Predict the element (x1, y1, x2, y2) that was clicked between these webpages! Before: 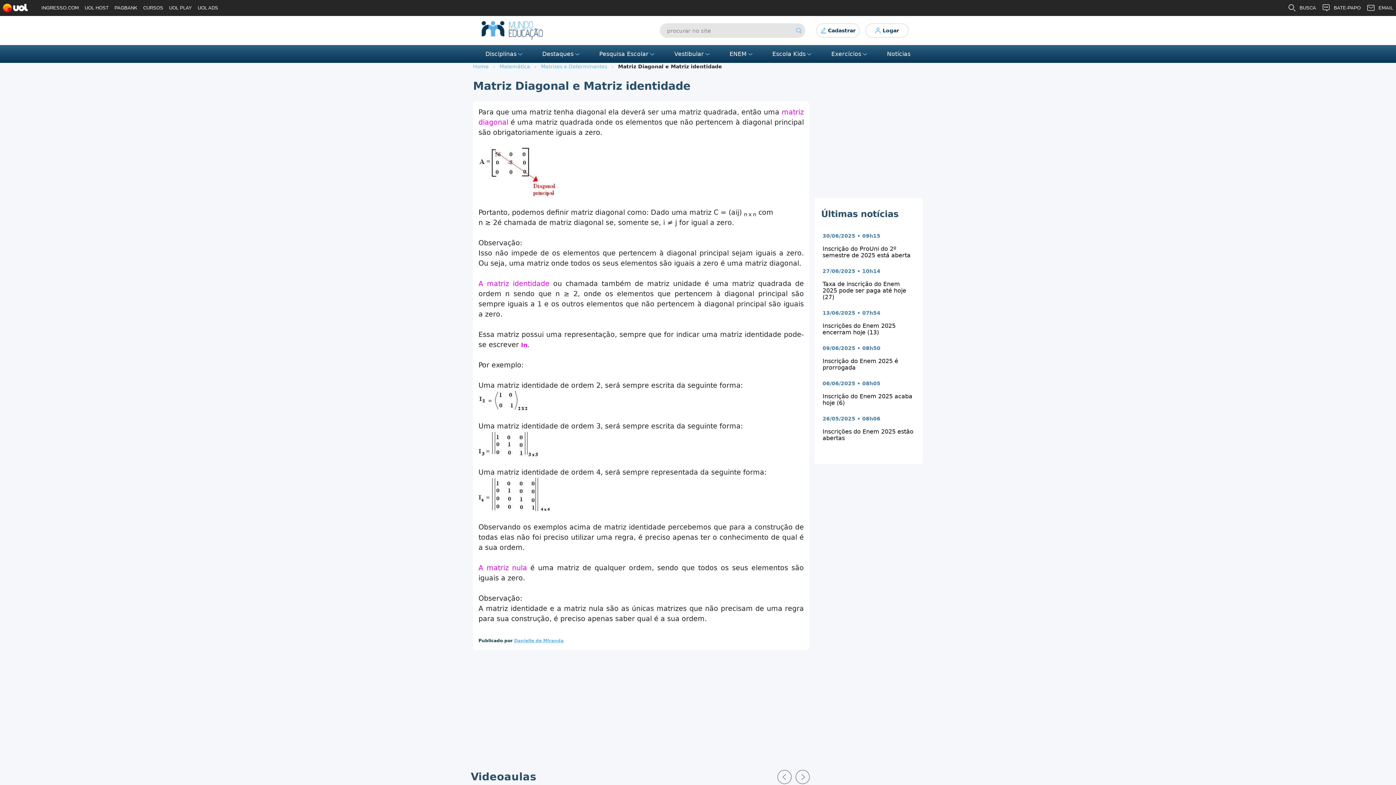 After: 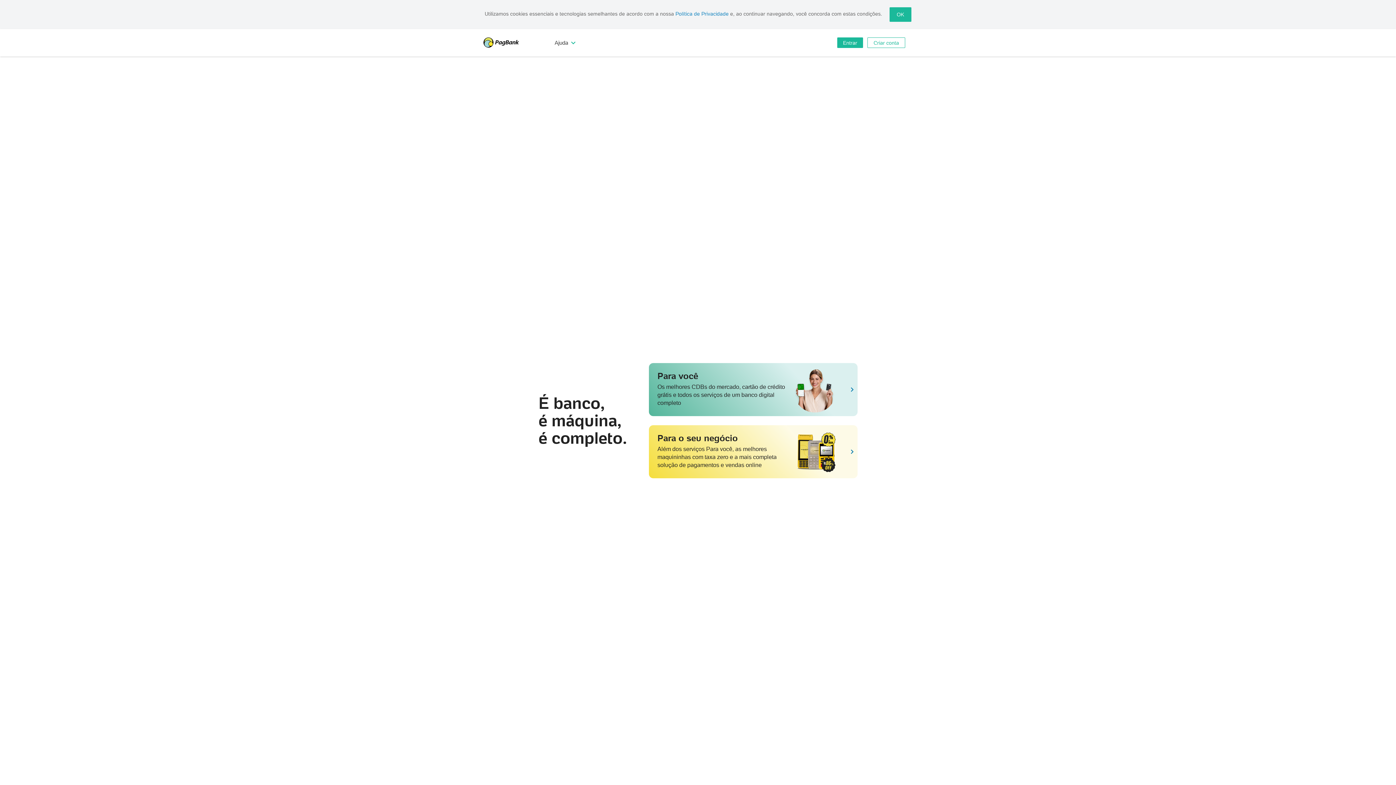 Action: bbox: (111, 0, 140, 16) label: PAGBANK